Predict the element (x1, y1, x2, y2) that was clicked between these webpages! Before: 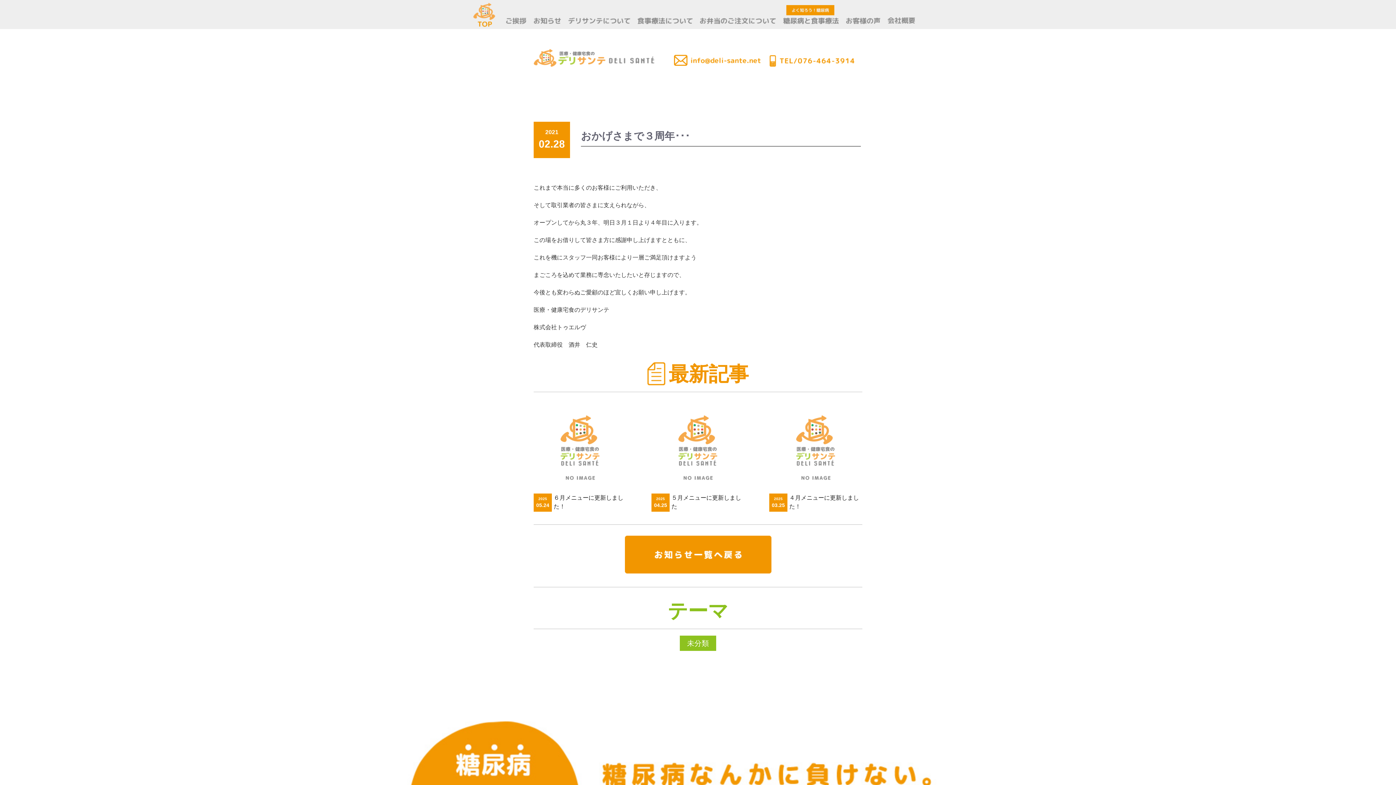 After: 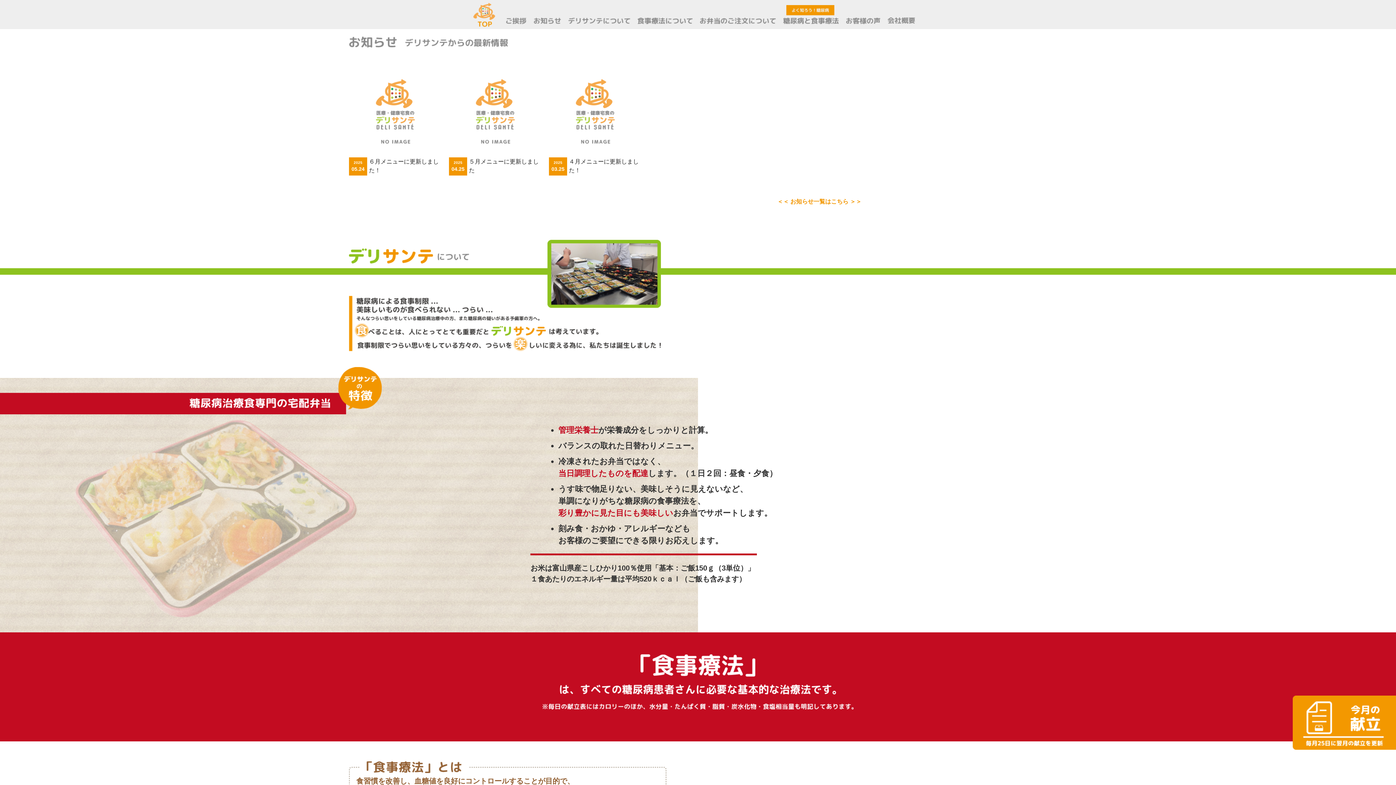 Action: bbox: (533, 18, 561, 25)